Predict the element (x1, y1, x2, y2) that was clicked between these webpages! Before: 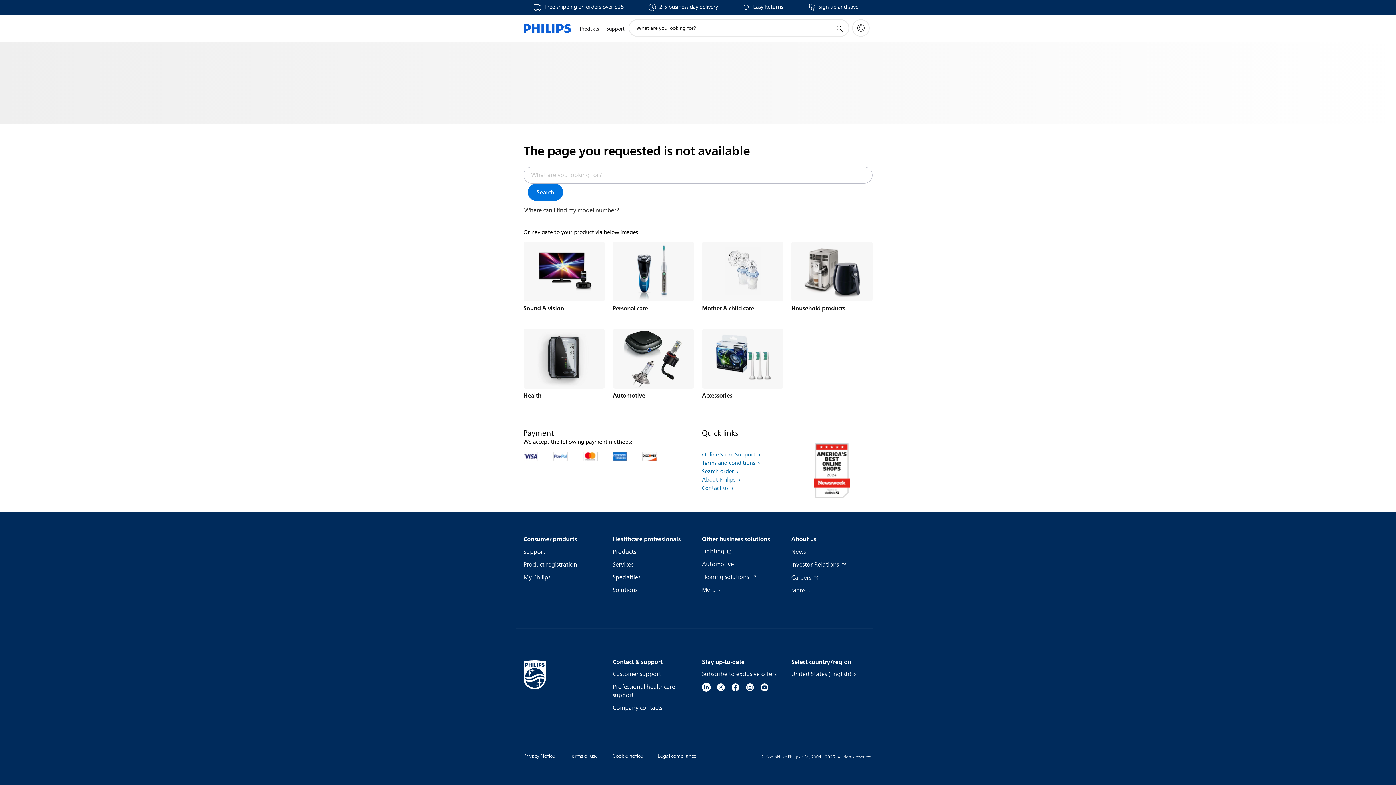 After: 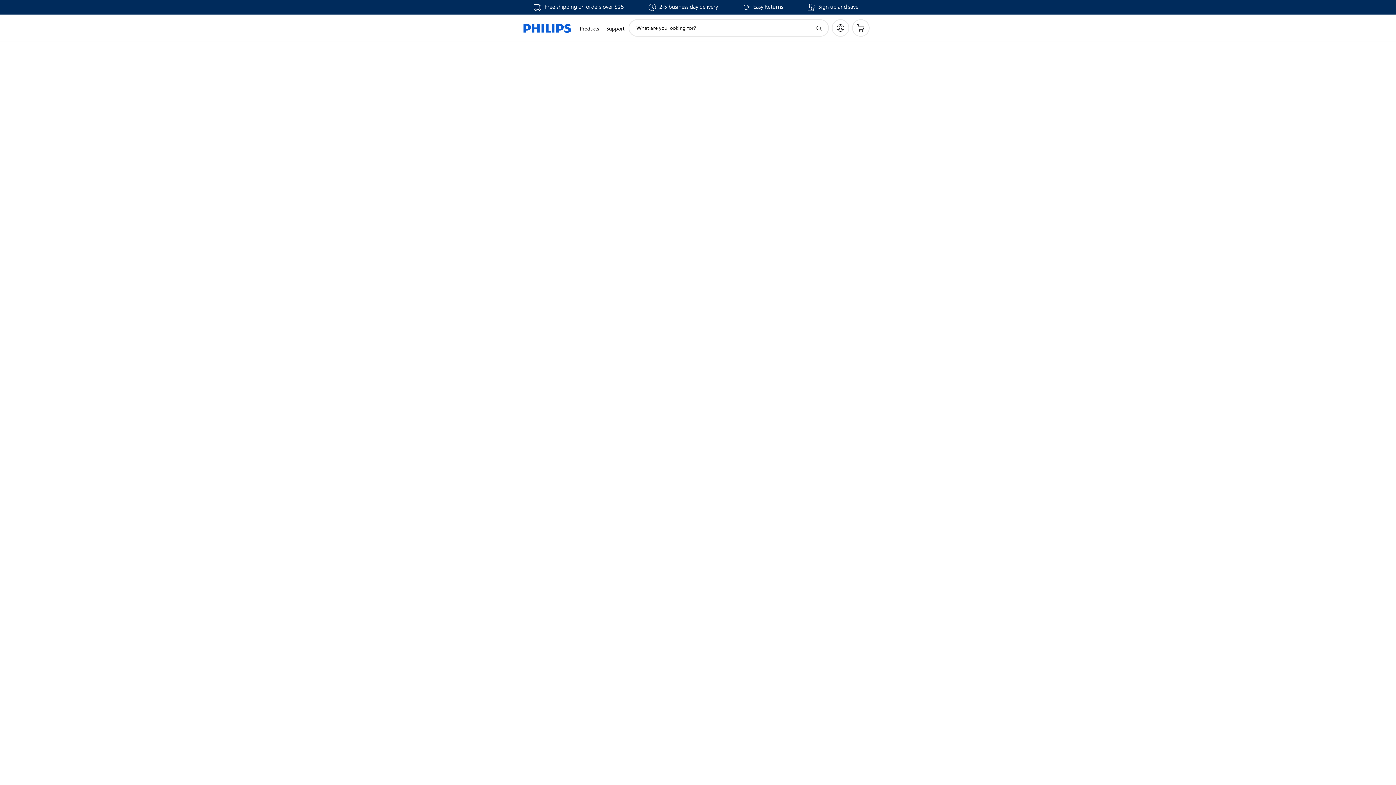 Action: label: Search bbox: (528, 183, 563, 201)